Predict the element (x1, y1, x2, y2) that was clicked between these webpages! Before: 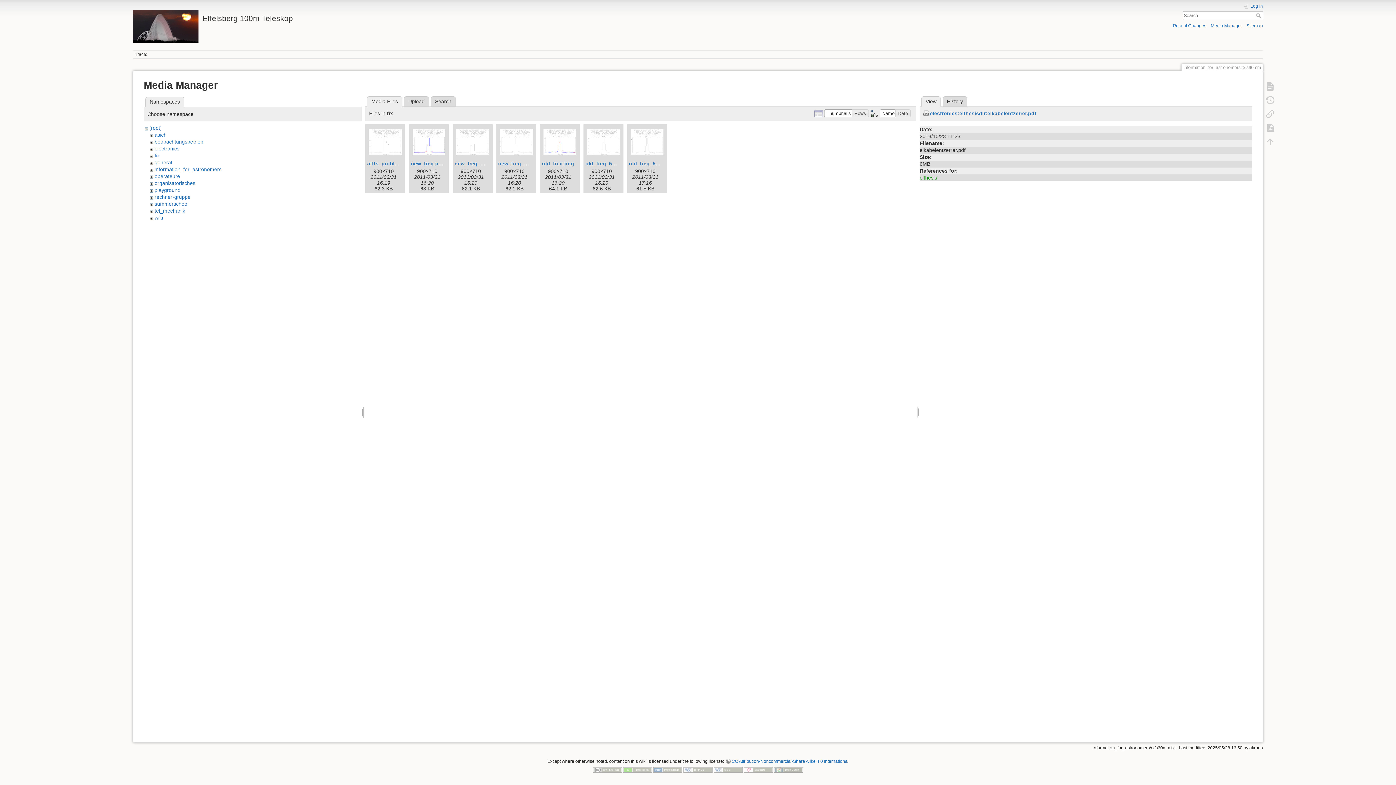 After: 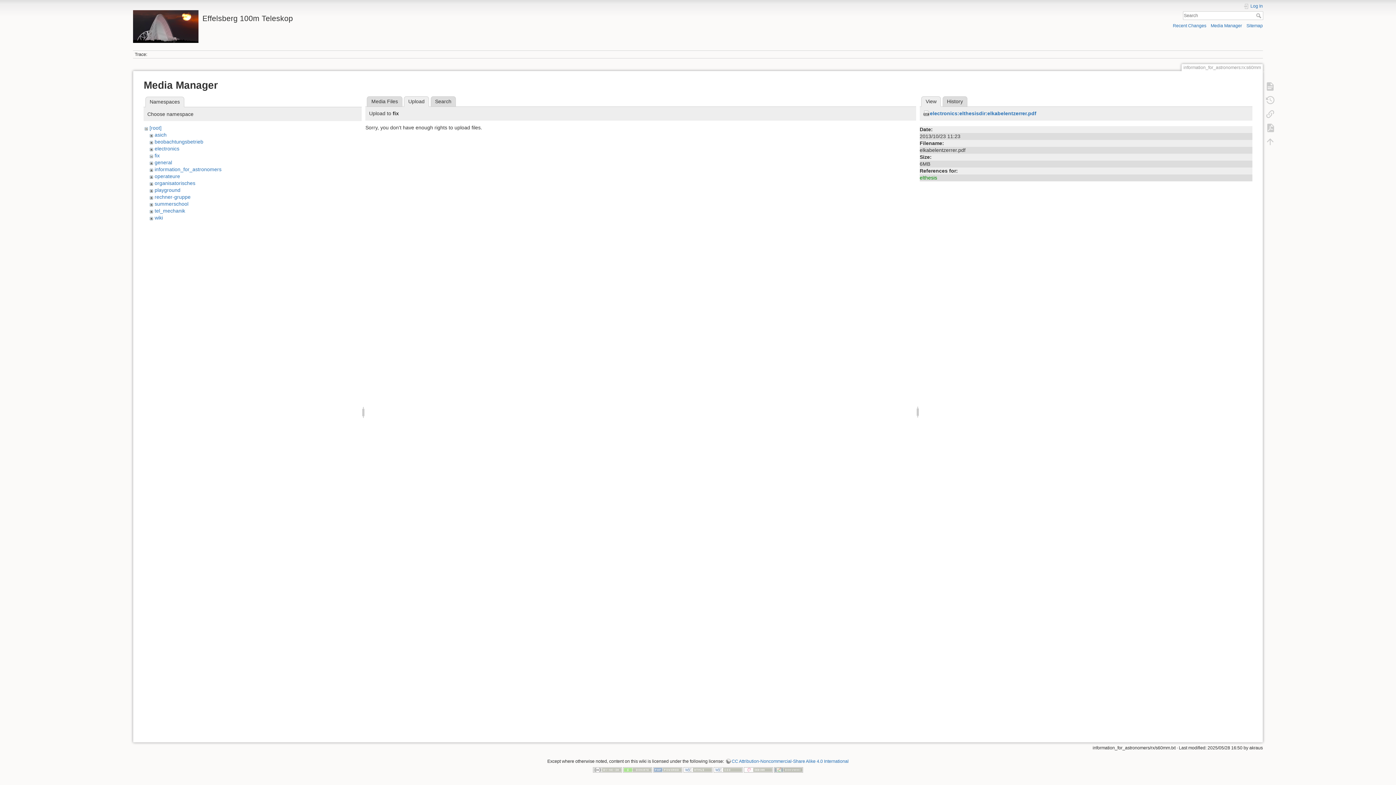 Action: label: Upload bbox: (403, 96, 429, 106)